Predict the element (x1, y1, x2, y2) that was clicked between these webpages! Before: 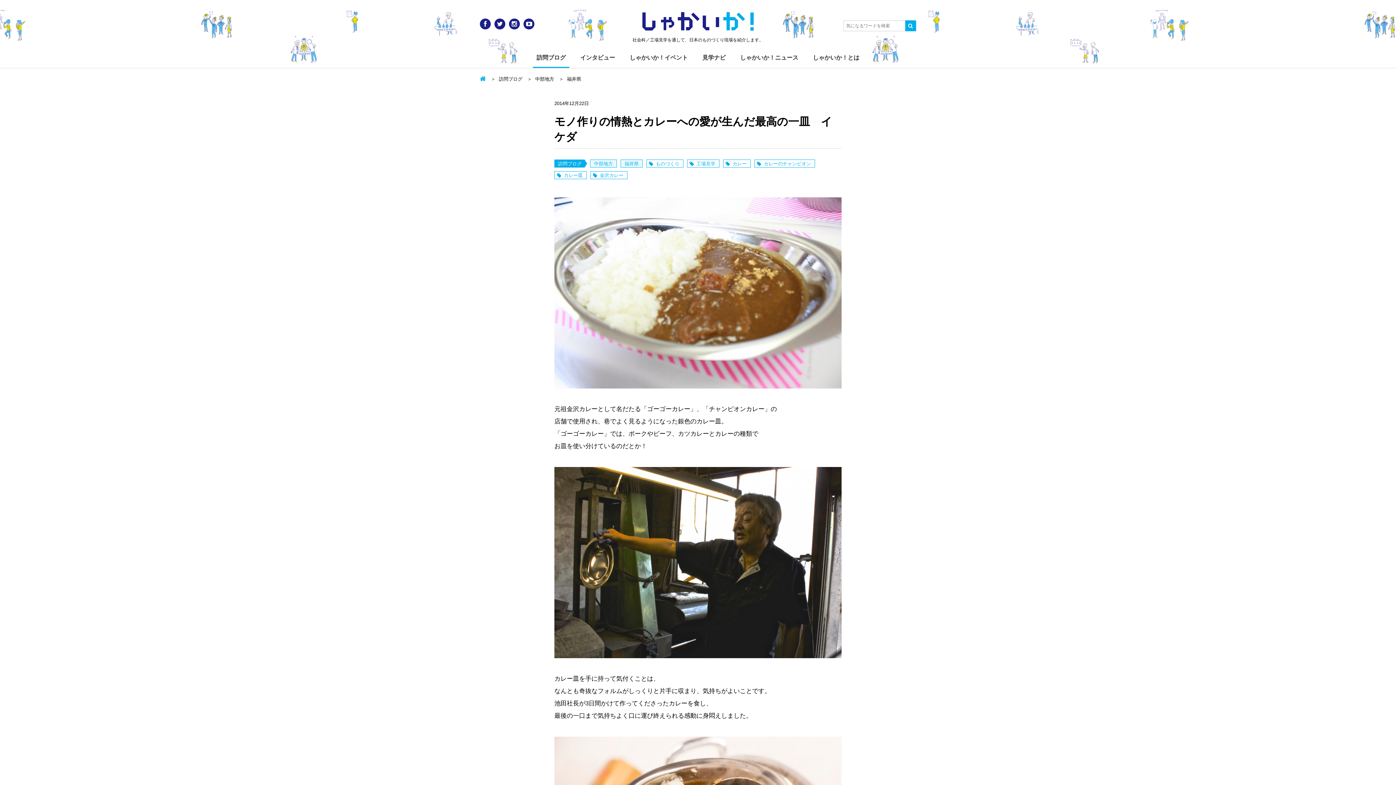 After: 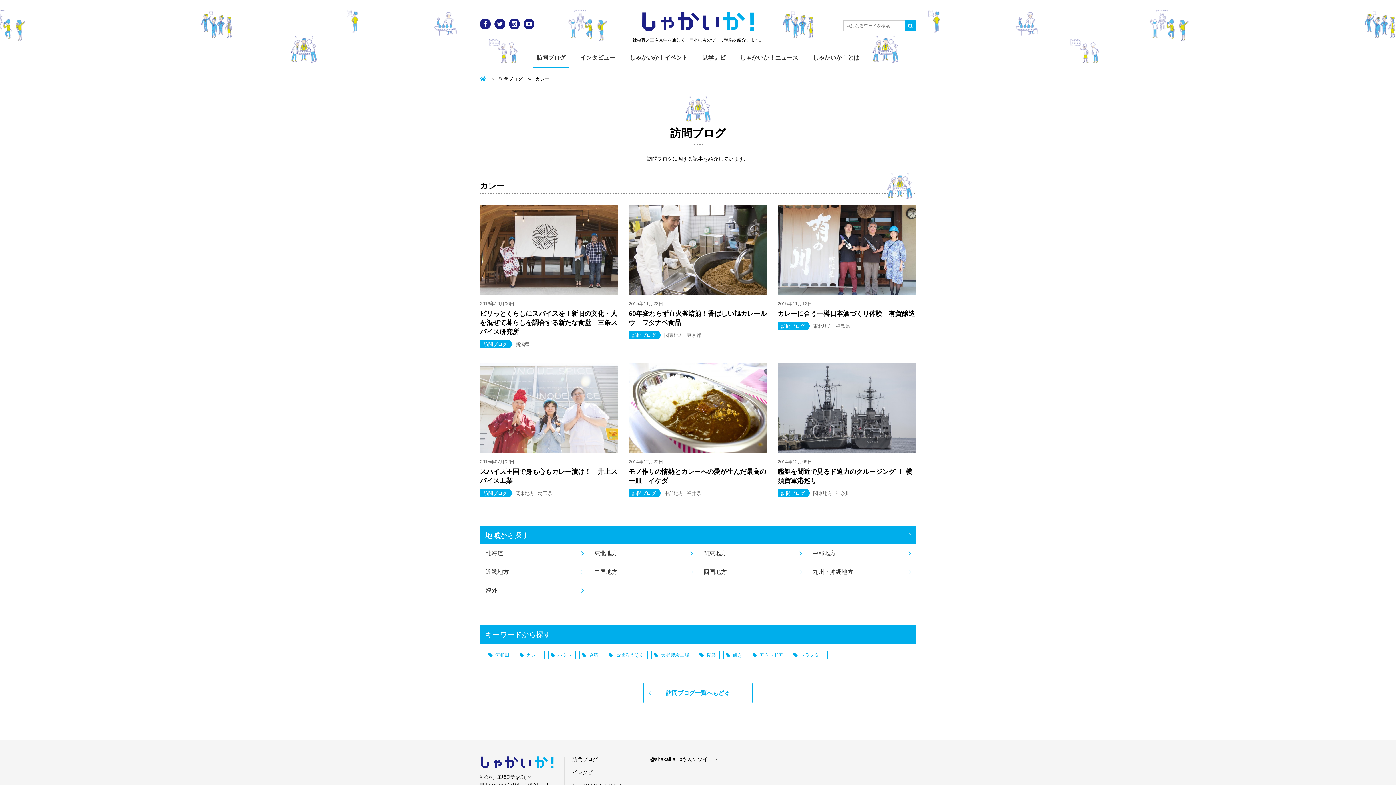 Action: label: カレー bbox: (723, 160, 750, 167)